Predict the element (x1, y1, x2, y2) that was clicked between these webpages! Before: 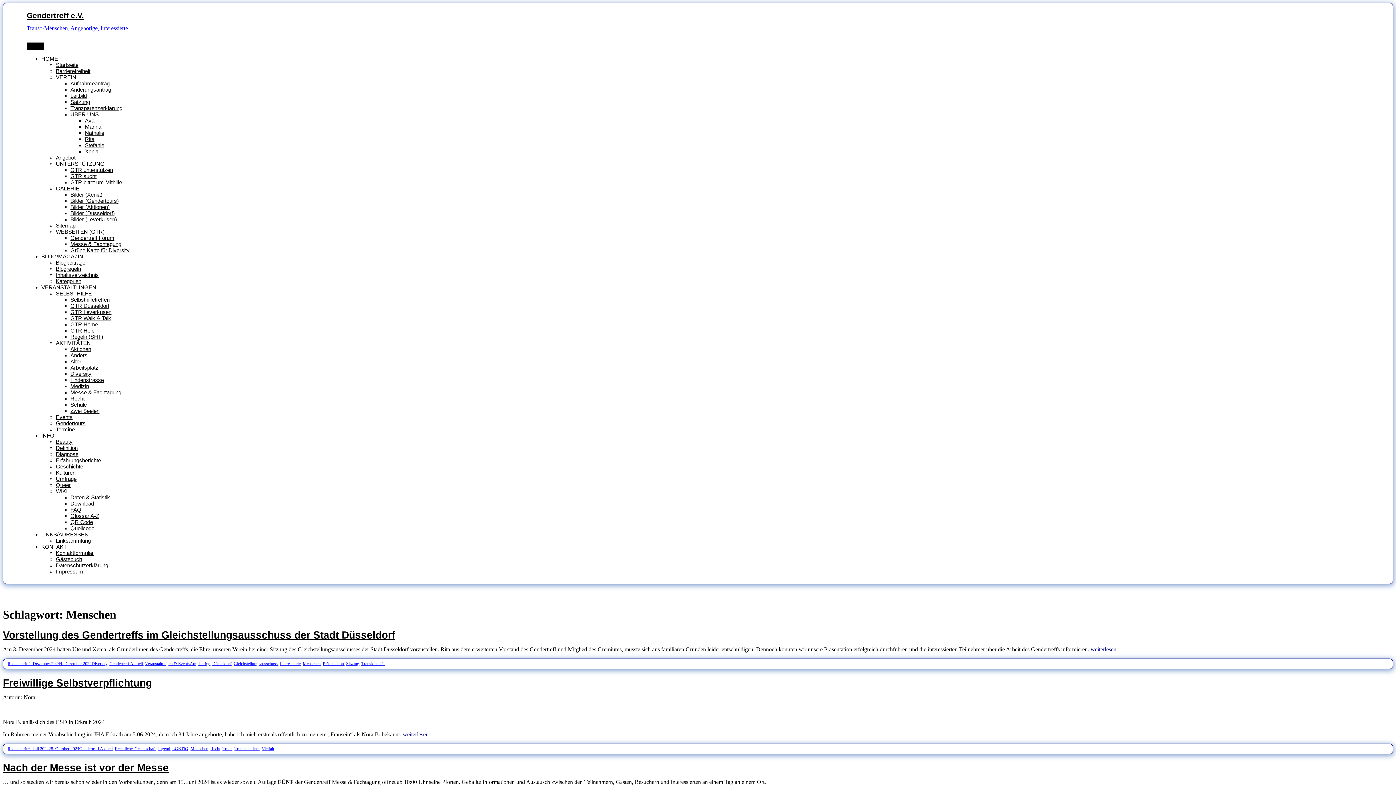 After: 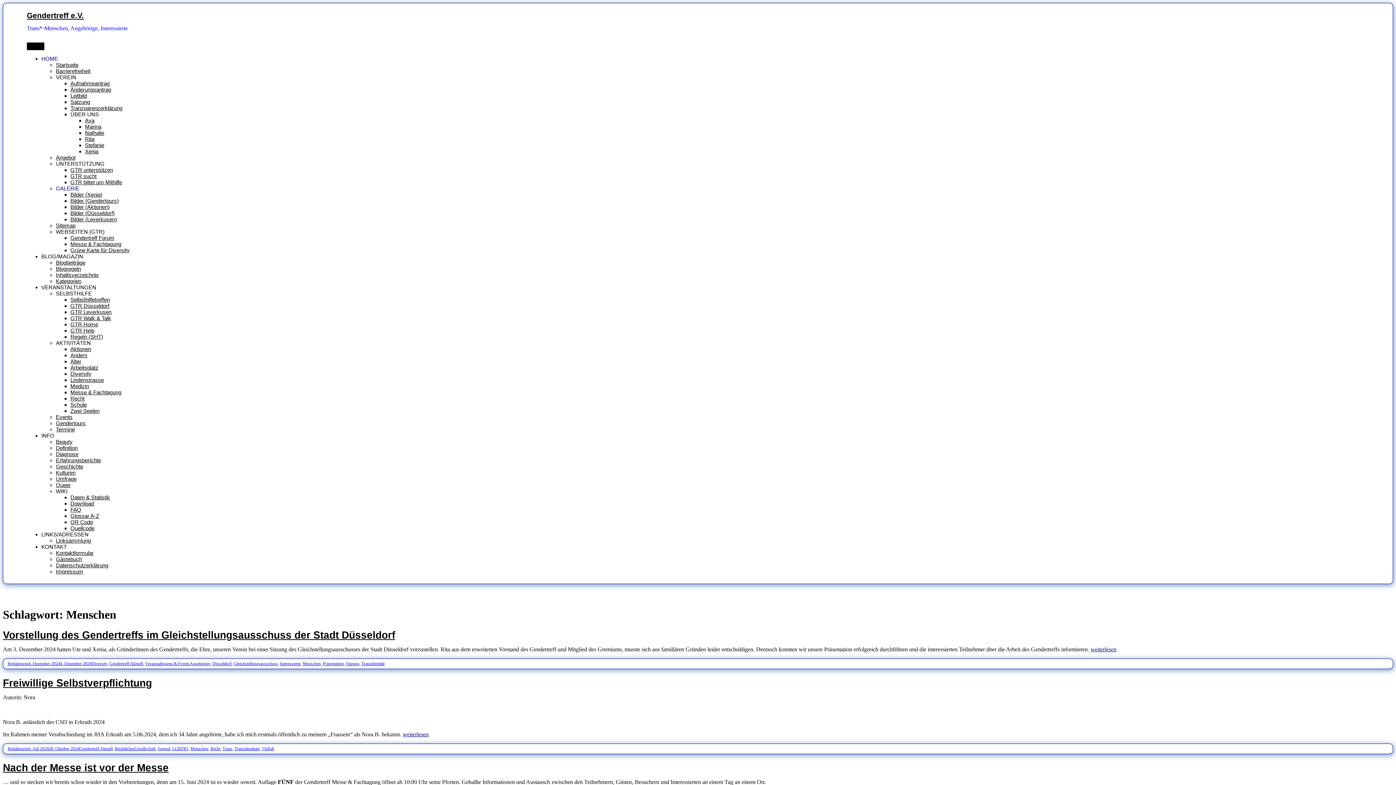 Action: bbox: (55, 185, 79, 191) label: GALERIE